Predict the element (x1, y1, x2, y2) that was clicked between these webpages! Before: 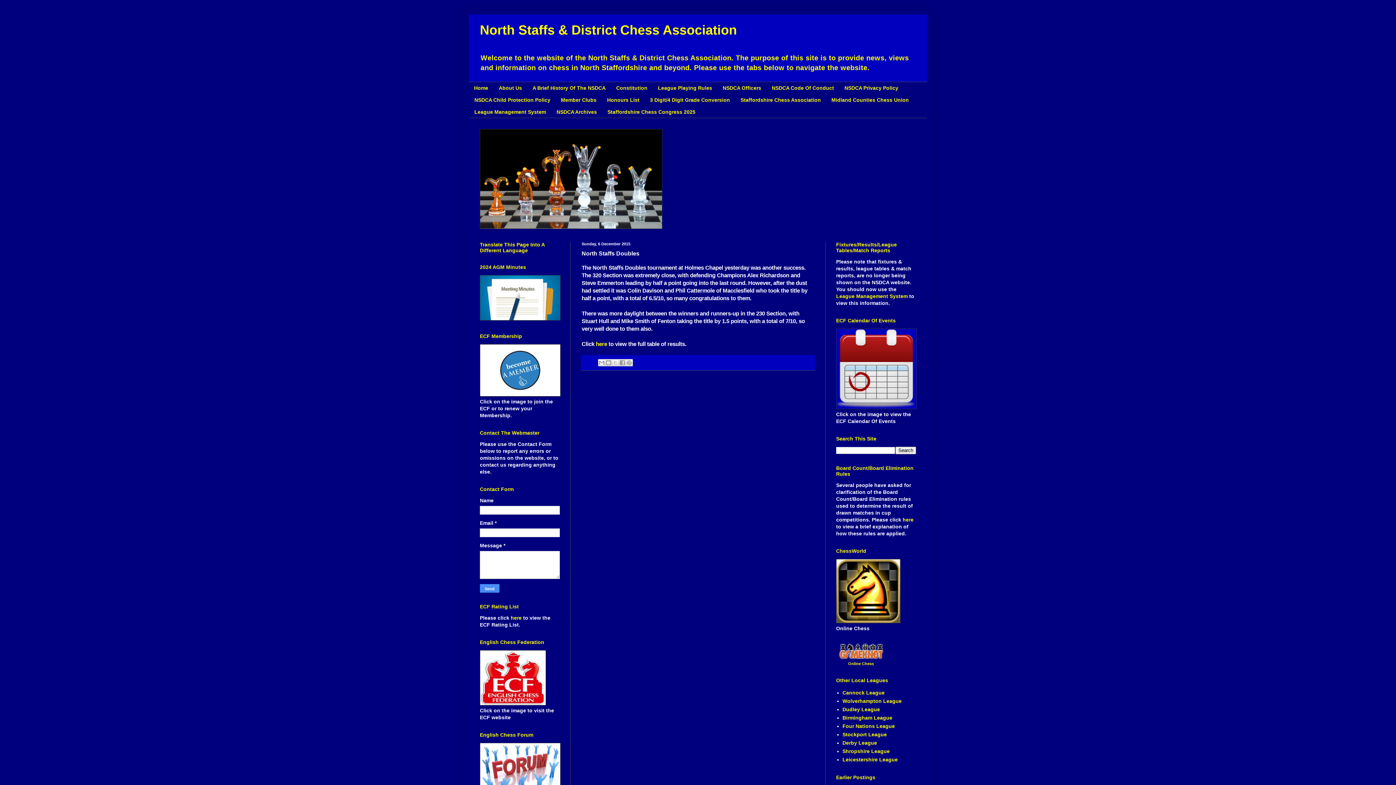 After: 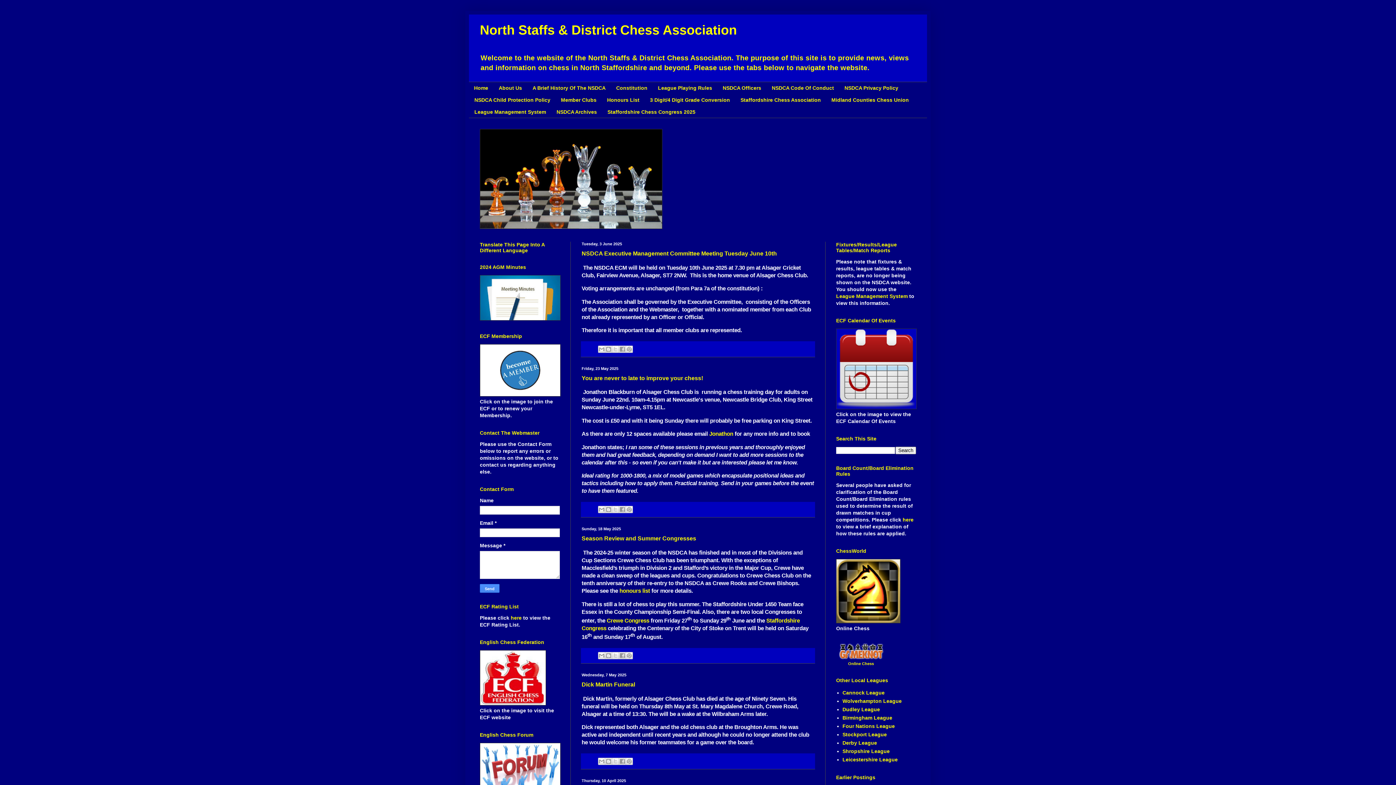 Action: bbox: (469, 82, 493, 94) label: Home